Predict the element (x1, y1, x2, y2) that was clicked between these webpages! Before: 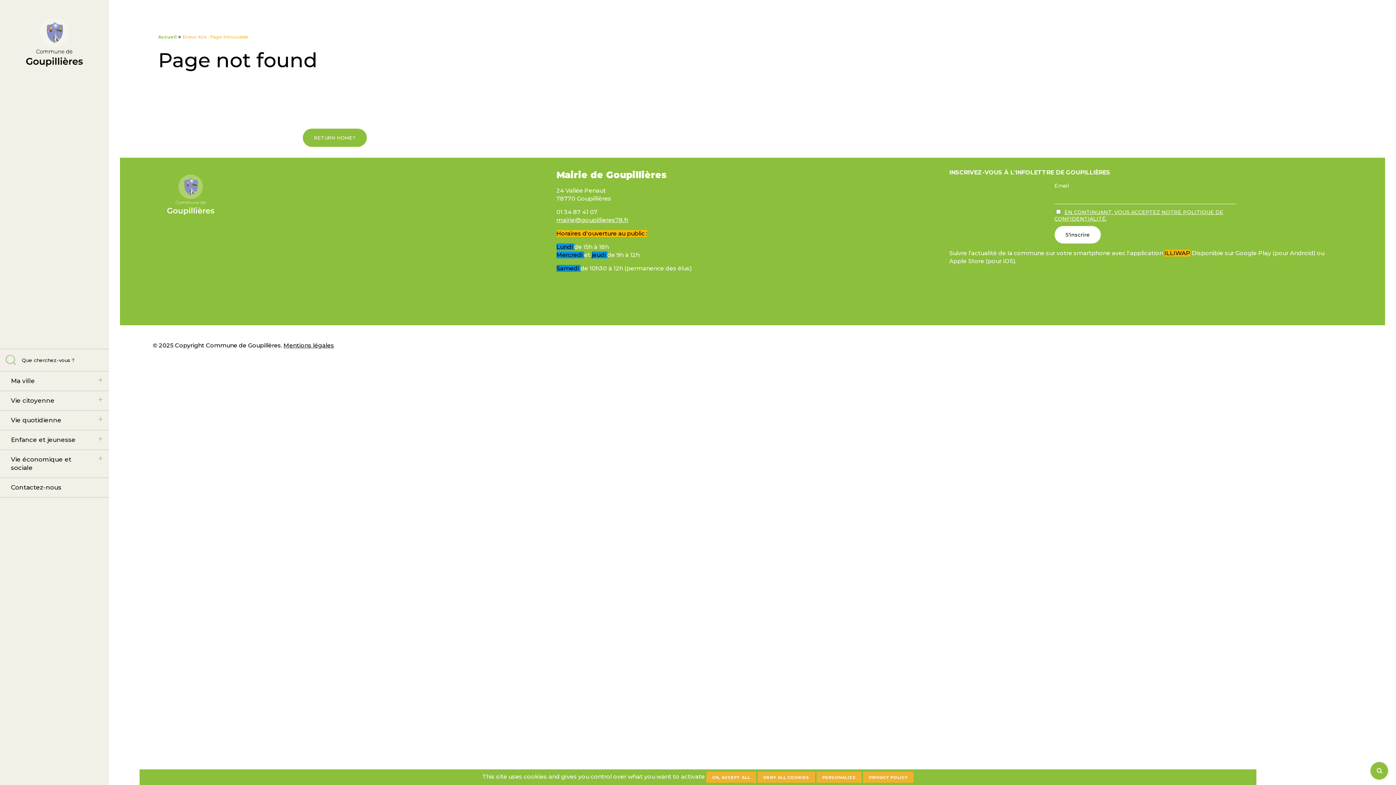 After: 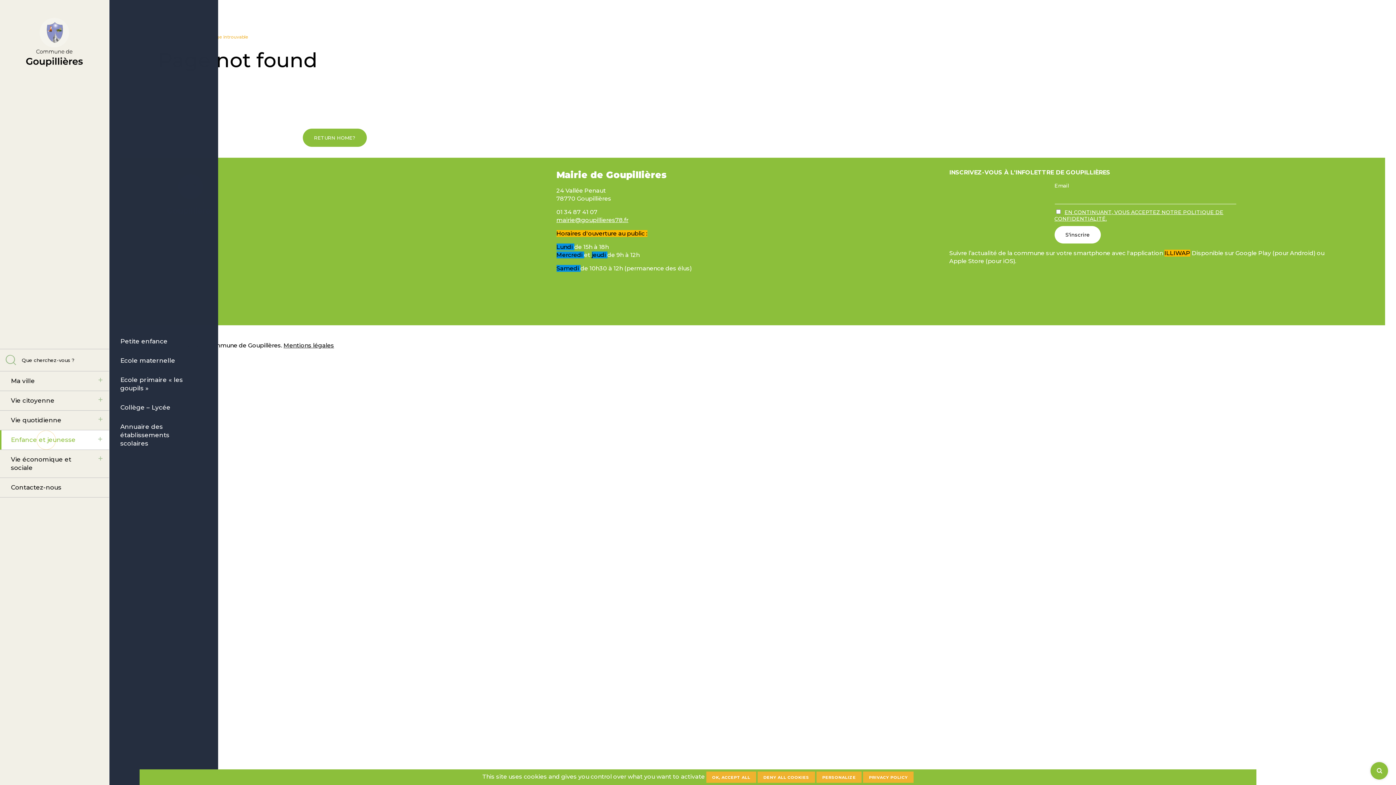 Action: bbox: (0, 430, 91, 449) label: Enfance et jeunesse